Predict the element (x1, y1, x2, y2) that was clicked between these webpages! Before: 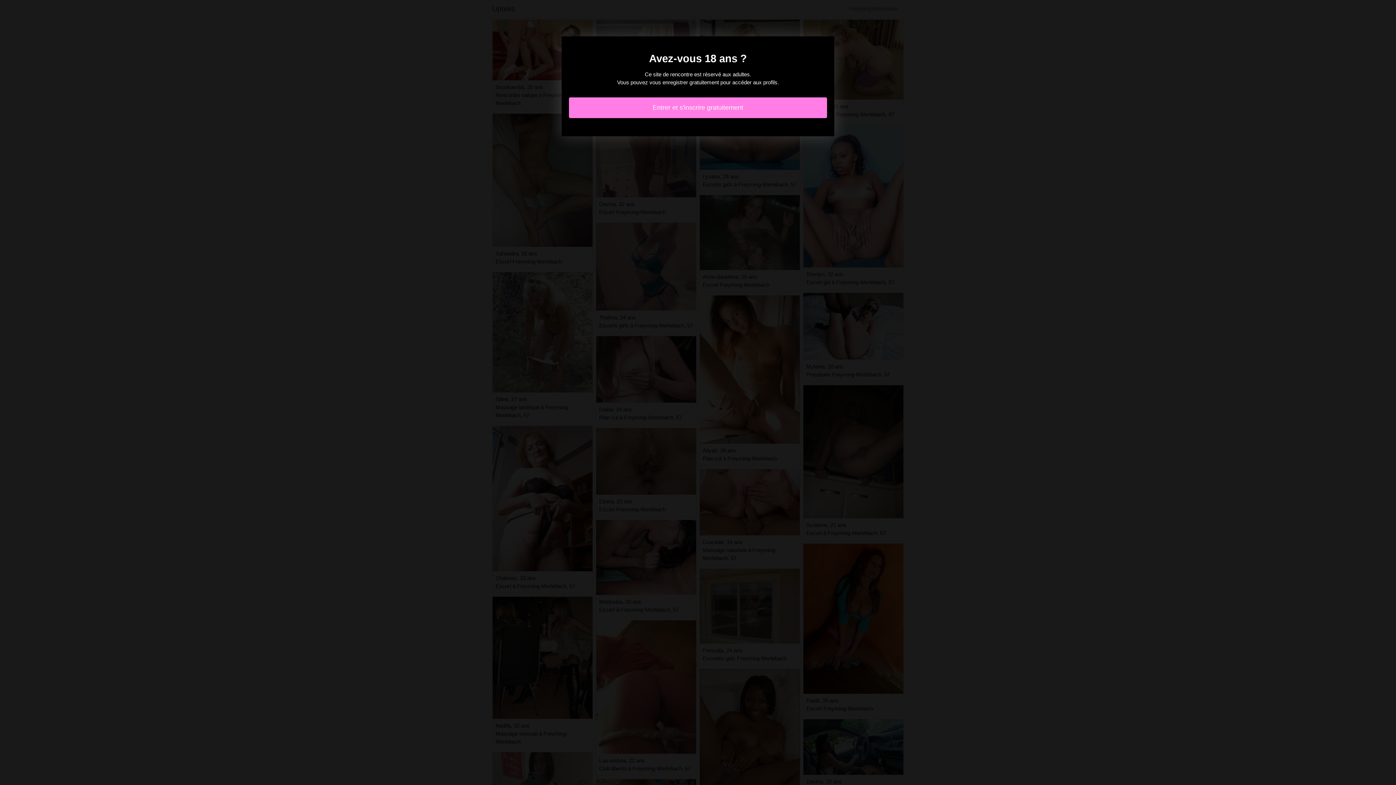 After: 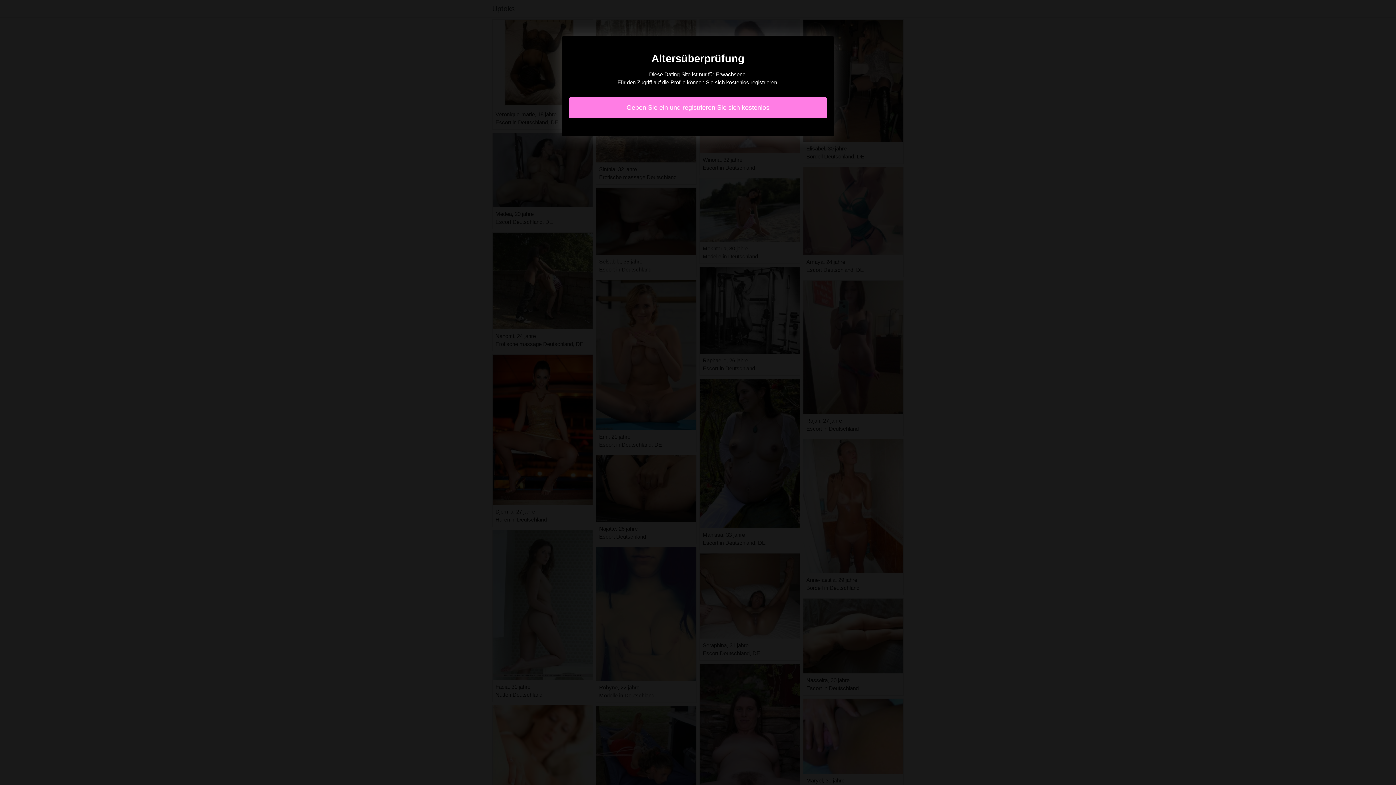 Action: label: Entrer et s'inscrire gratuitement bbox: (569, 97, 827, 118)